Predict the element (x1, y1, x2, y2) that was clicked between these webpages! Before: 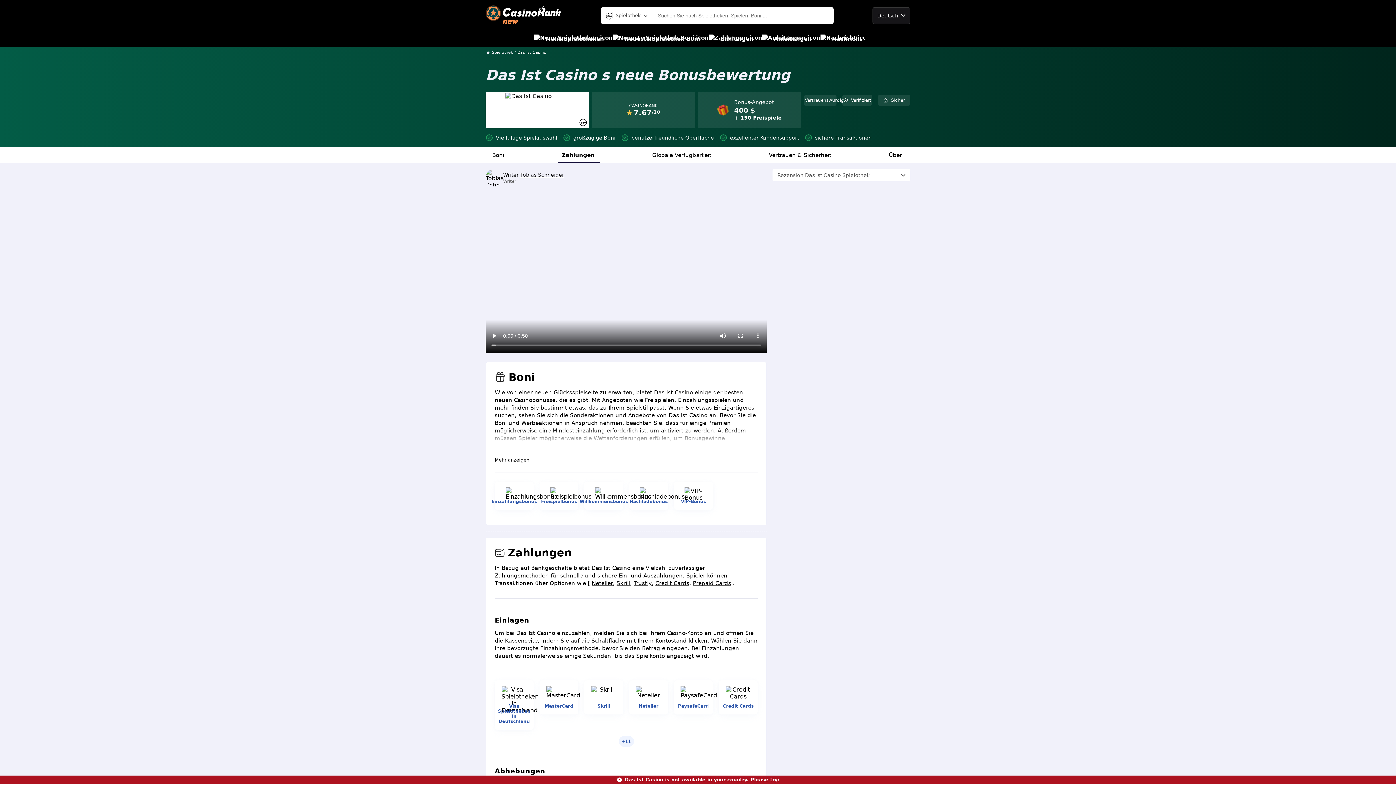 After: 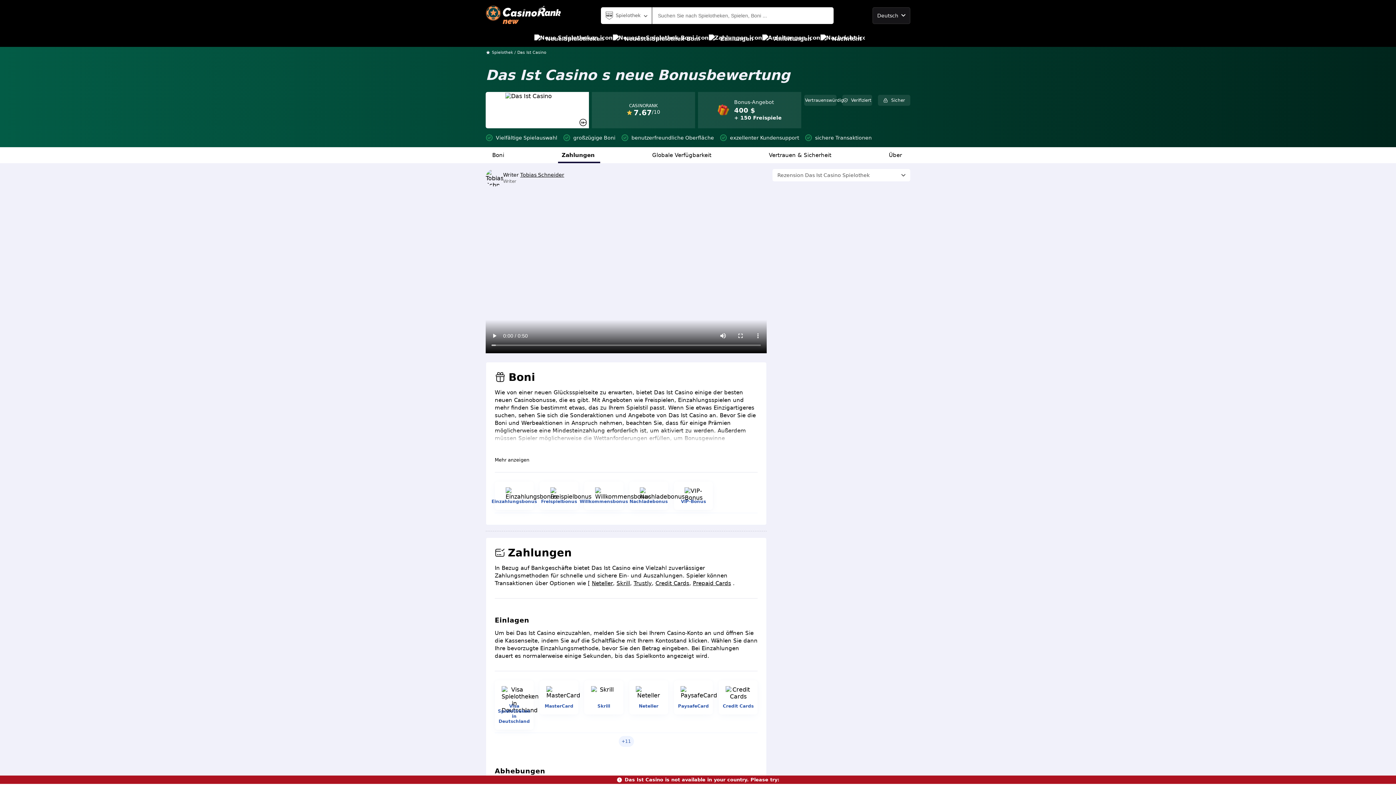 Action: label: VIP-Bonus bbox: (681, 499, 706, 504)